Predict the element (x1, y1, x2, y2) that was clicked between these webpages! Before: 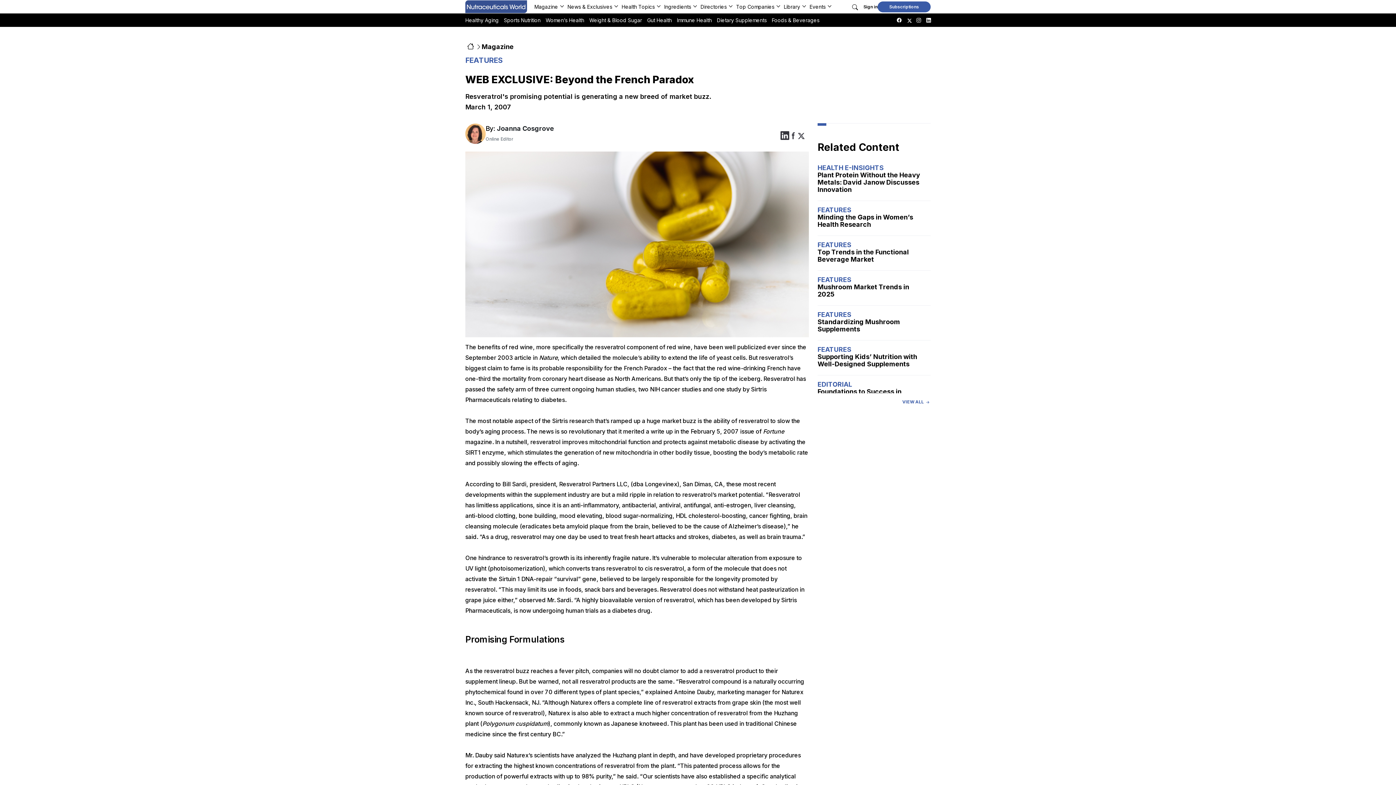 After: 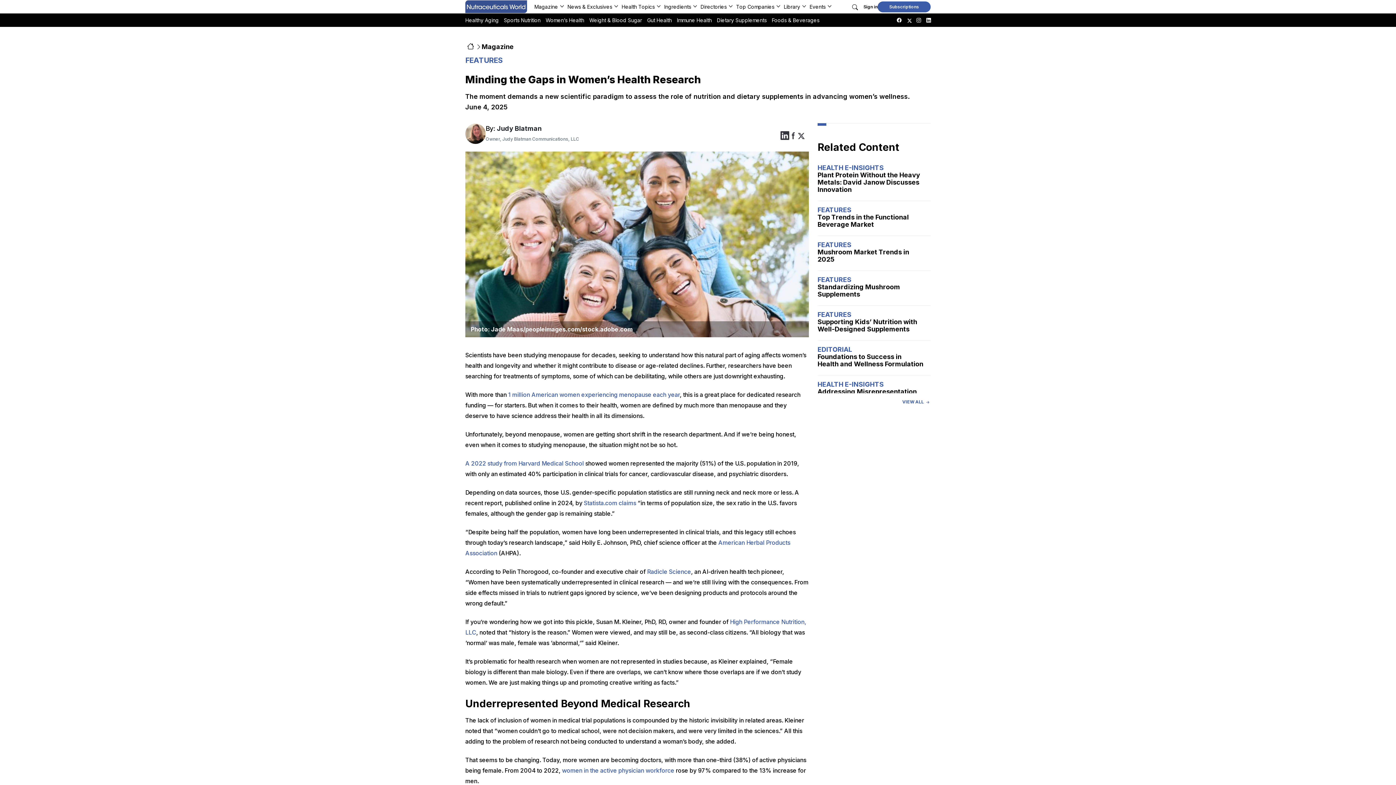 Action: bbox: (817, 213, 923, 228) label: Minding the Gaps in Women’s Health Research